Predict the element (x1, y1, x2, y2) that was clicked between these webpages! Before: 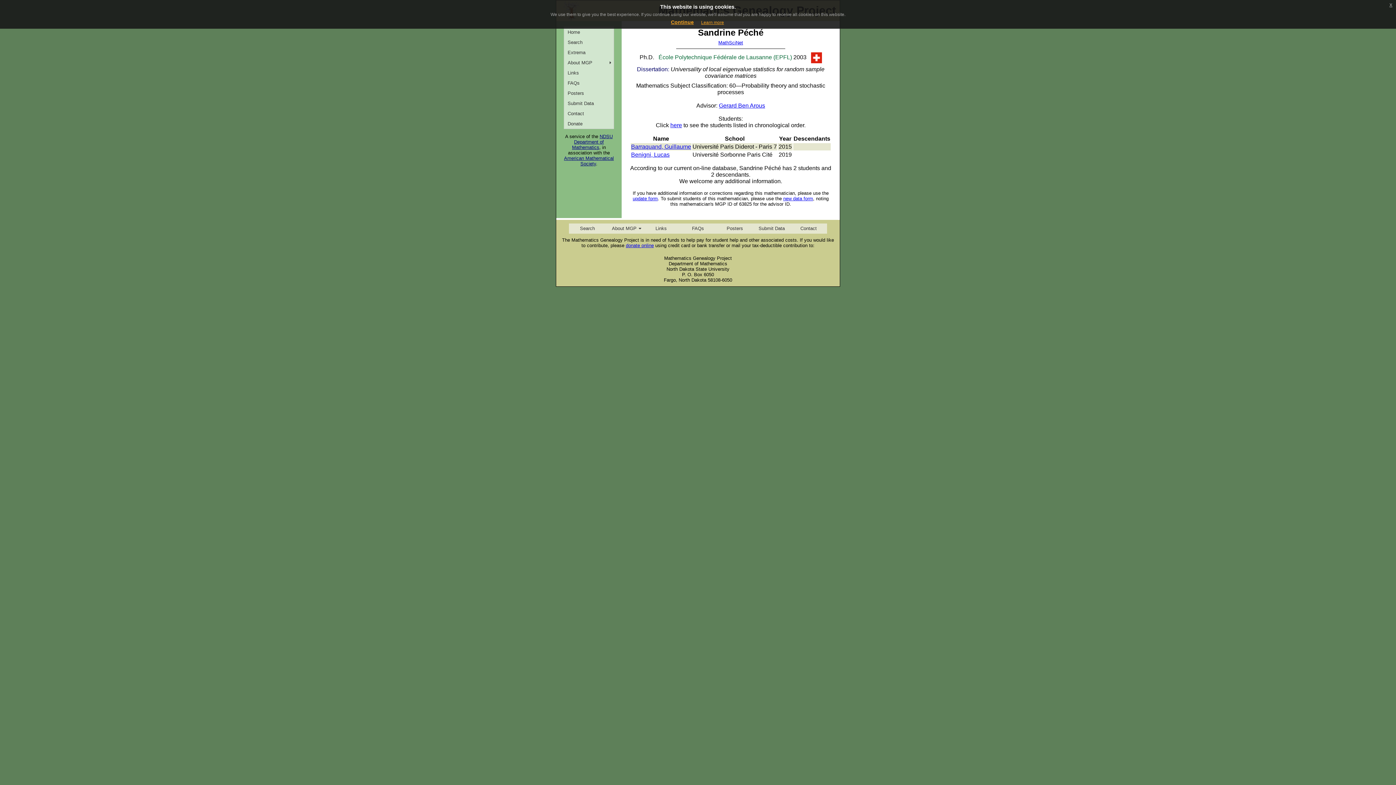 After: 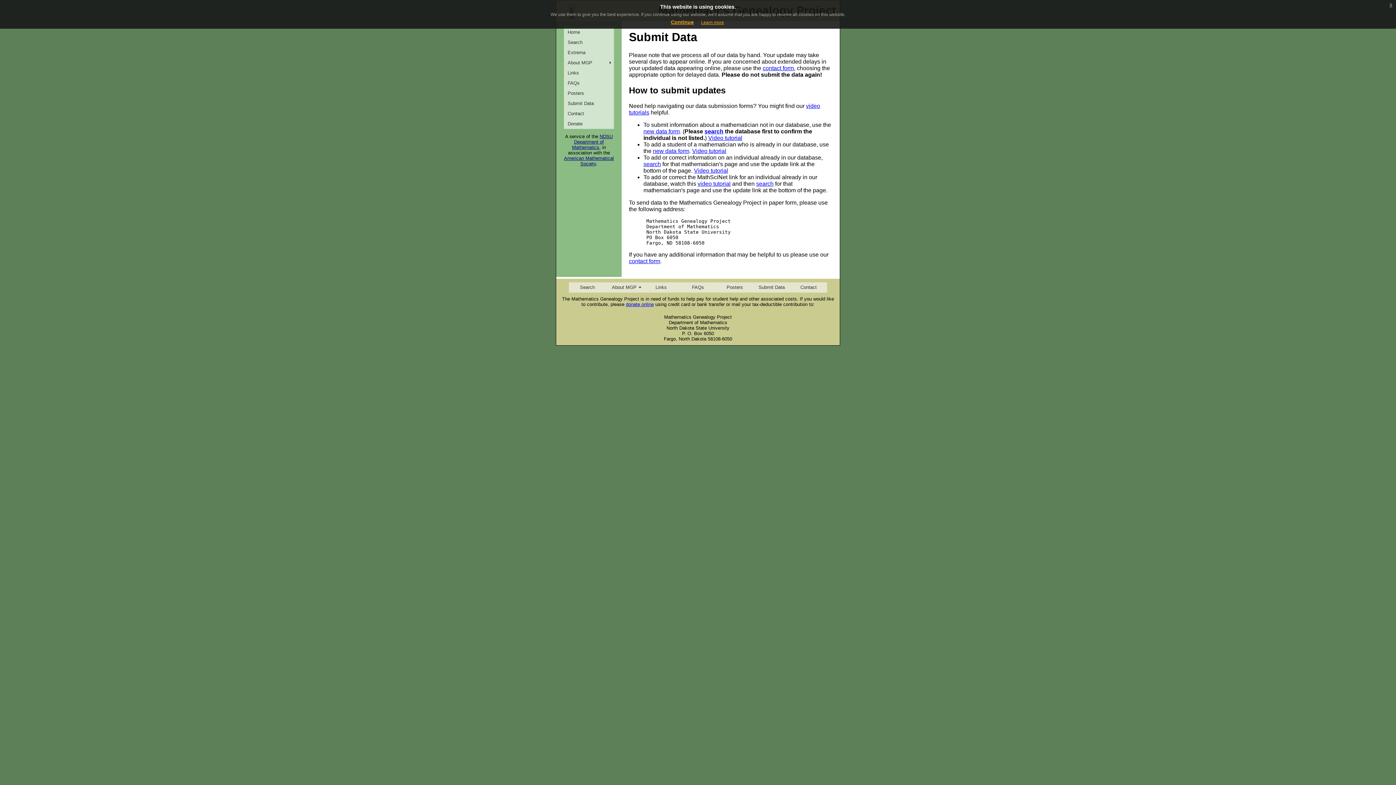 Action: label: Submit Data bbox: (753, 223, 790, 233)